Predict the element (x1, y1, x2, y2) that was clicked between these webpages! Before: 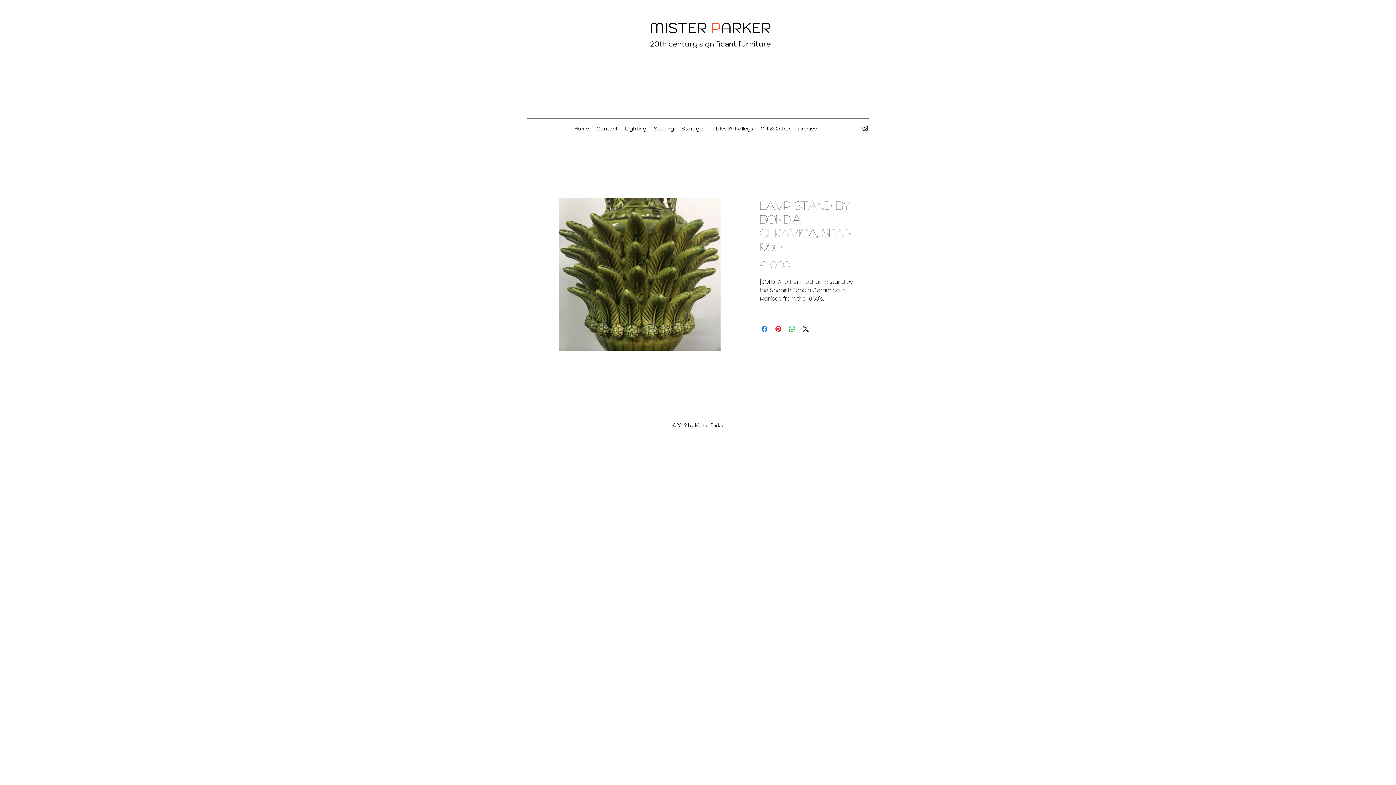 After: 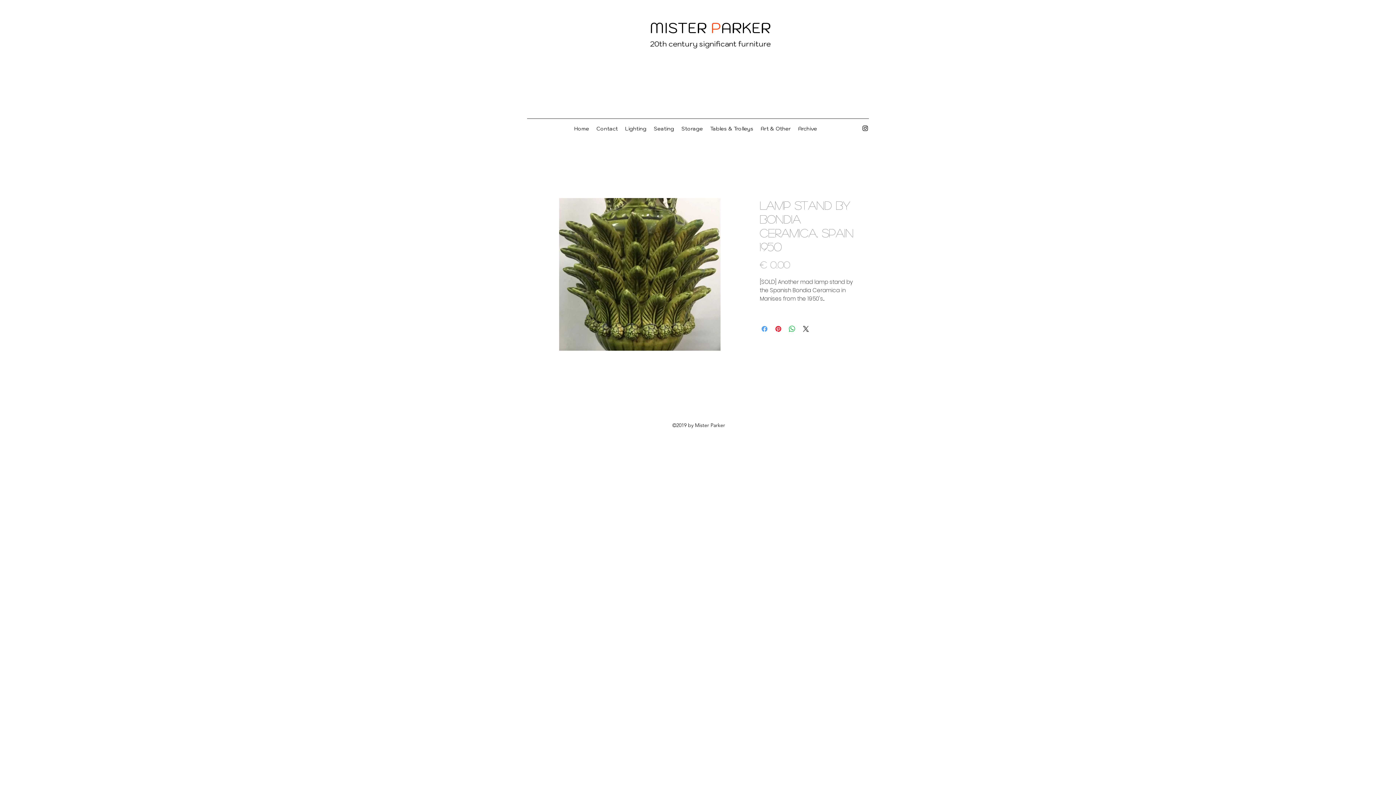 Action: bbox: (760, 324, 769, 333) label: Share on Facebook